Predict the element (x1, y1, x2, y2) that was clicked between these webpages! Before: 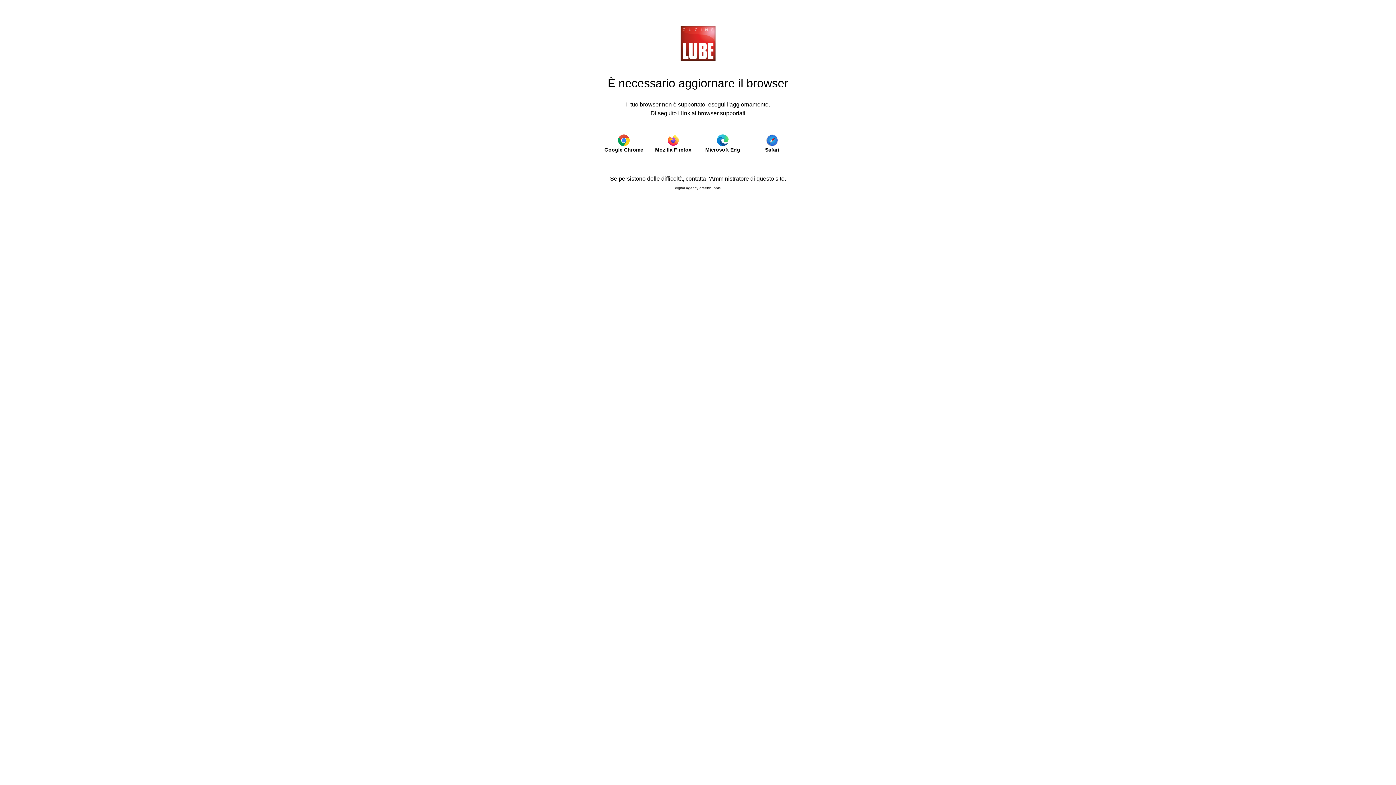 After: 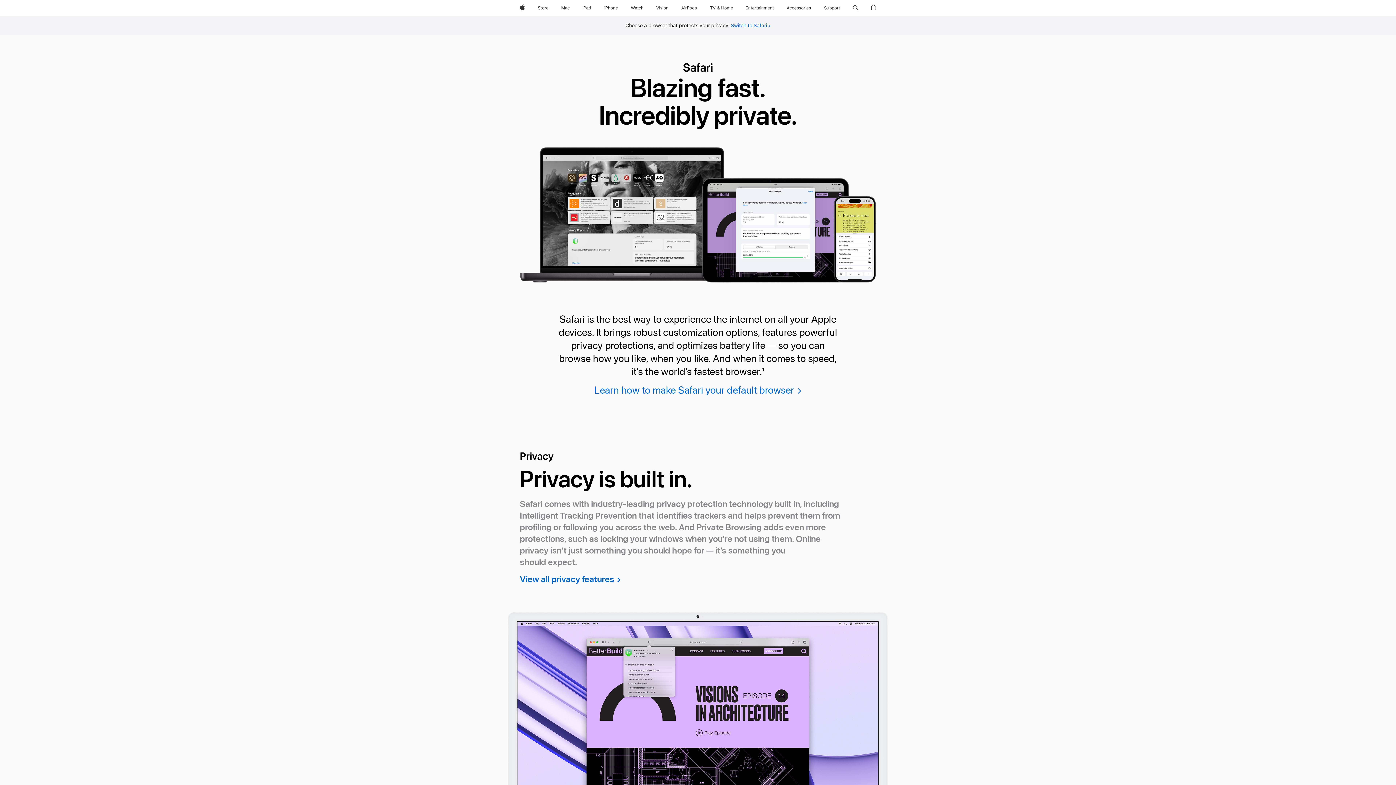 Action: bbox: (752, 134, 792, 153) label: Safari